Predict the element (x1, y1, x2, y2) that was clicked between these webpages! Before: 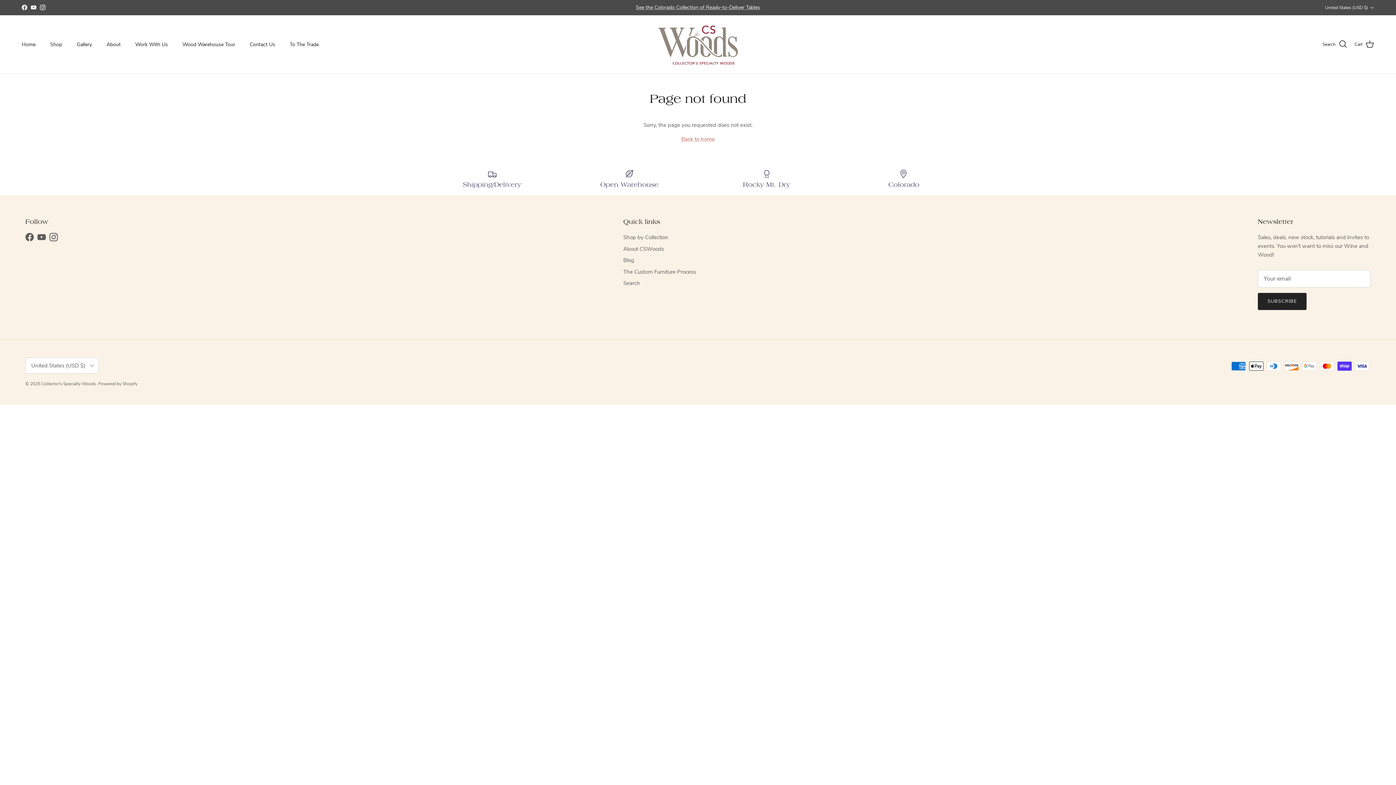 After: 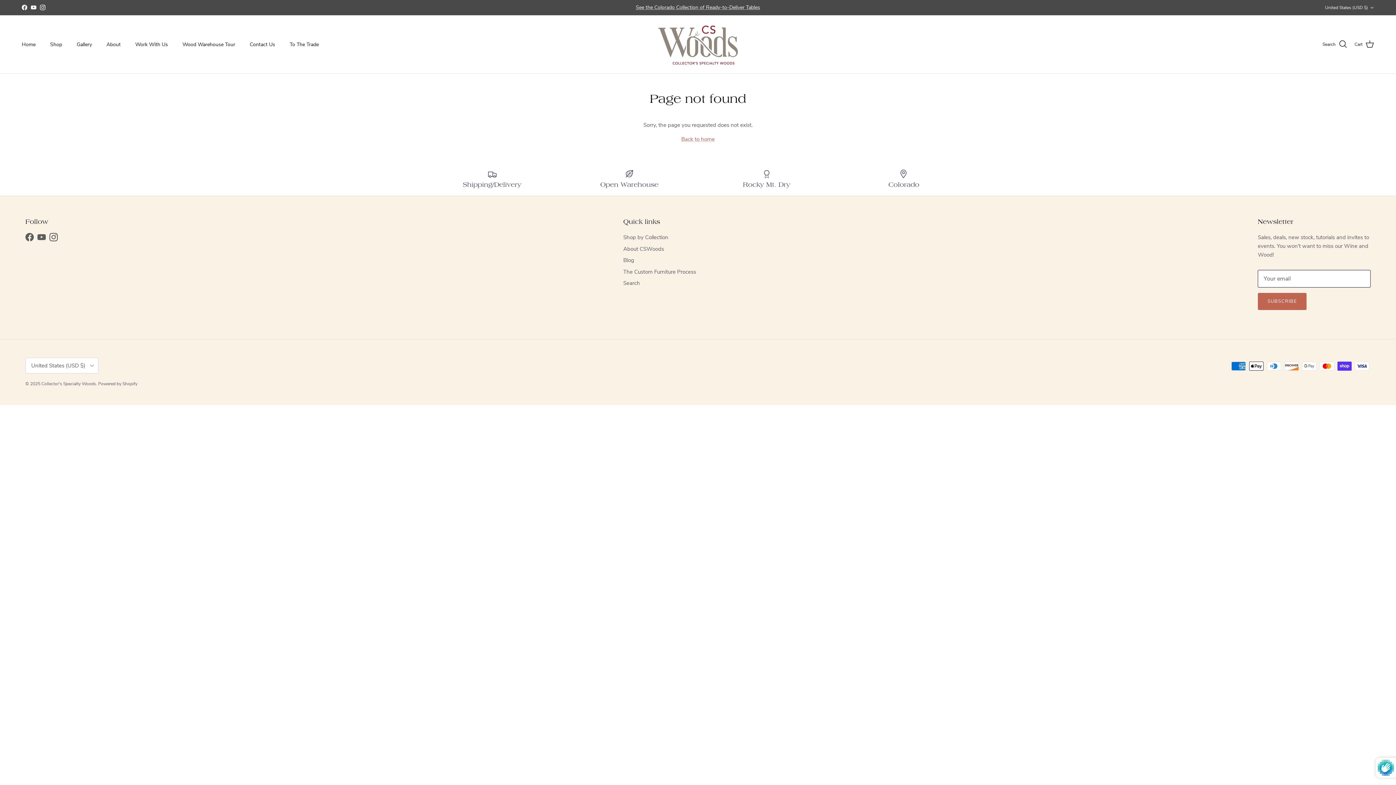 Action: bbox: (1258, 292, 1307, 310) label: SUBSCRIBE